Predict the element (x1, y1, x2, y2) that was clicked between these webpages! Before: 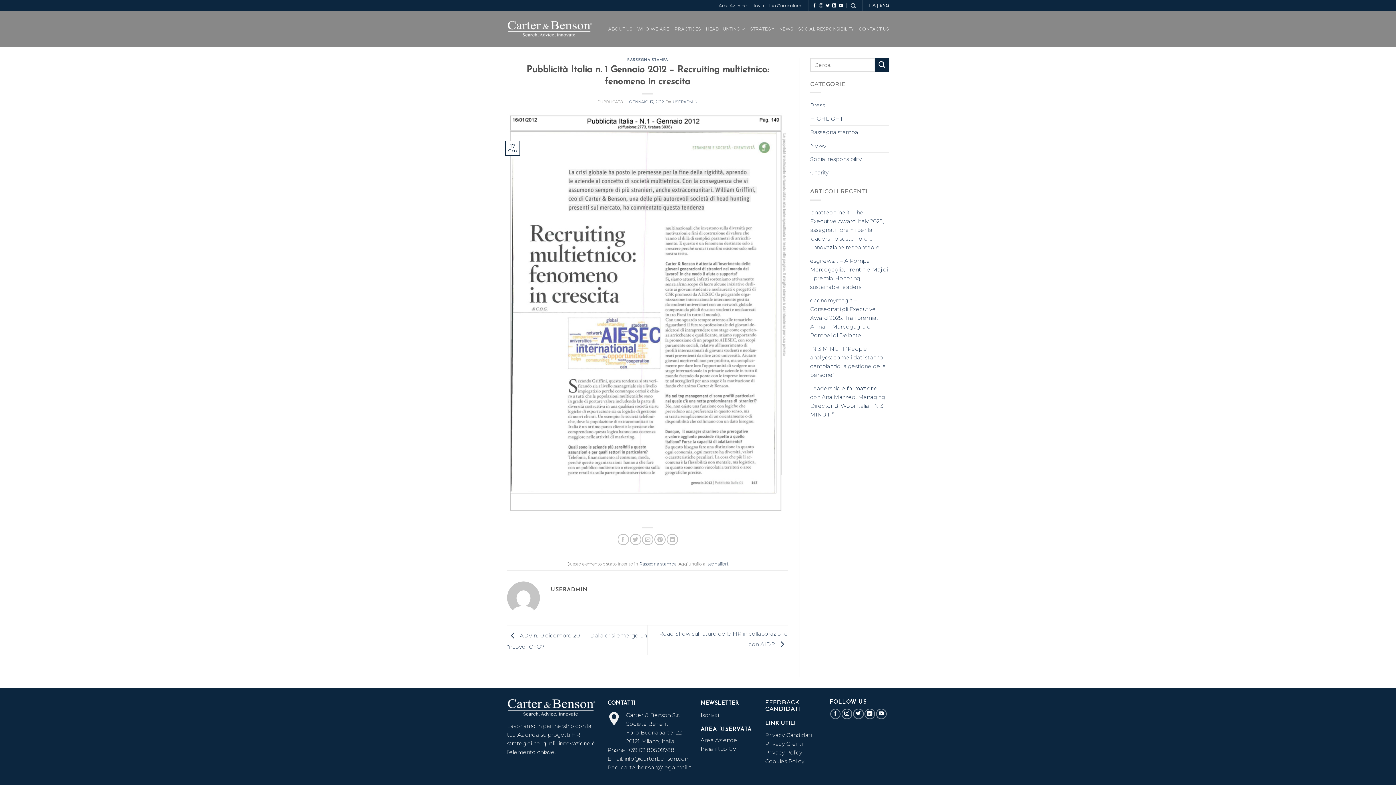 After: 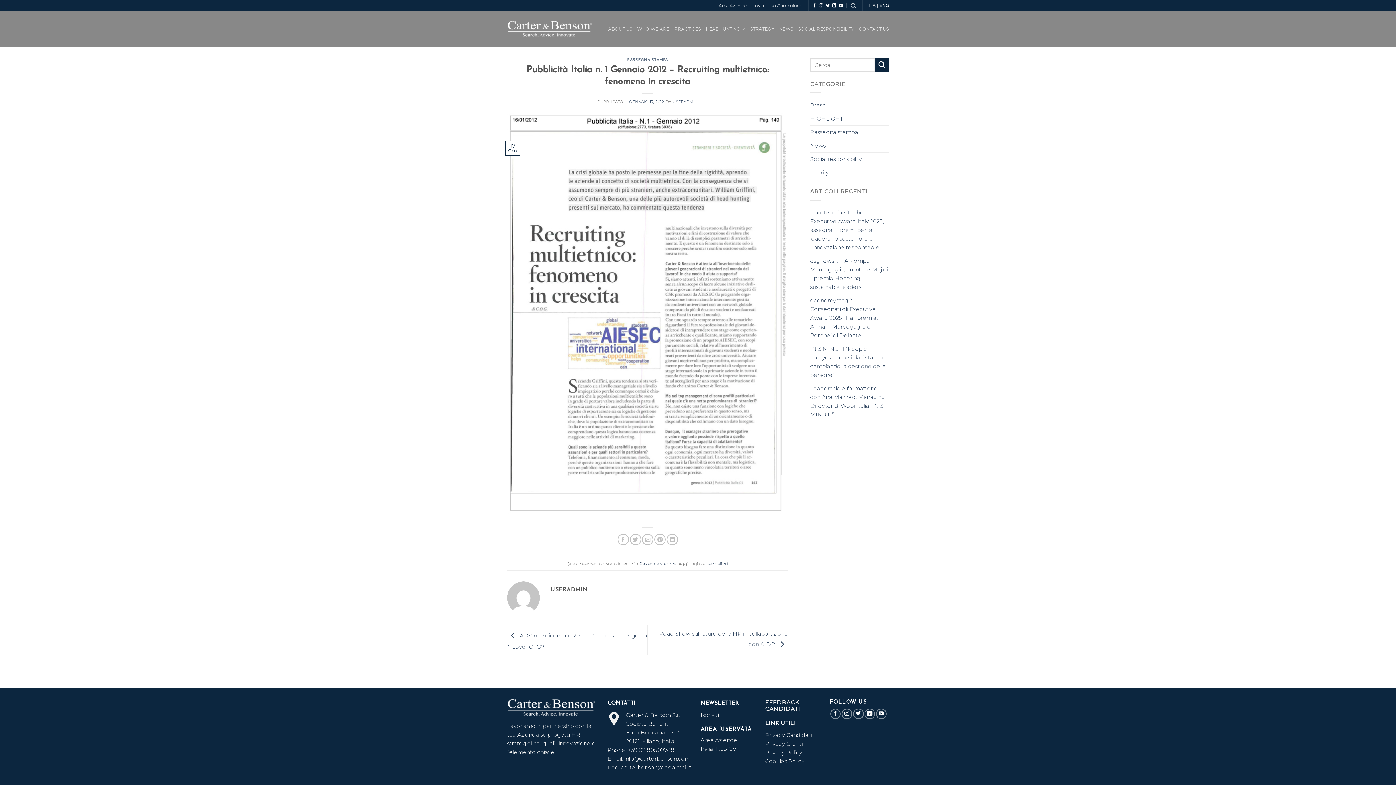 Action: bbox: (507, 309, 788, 316)